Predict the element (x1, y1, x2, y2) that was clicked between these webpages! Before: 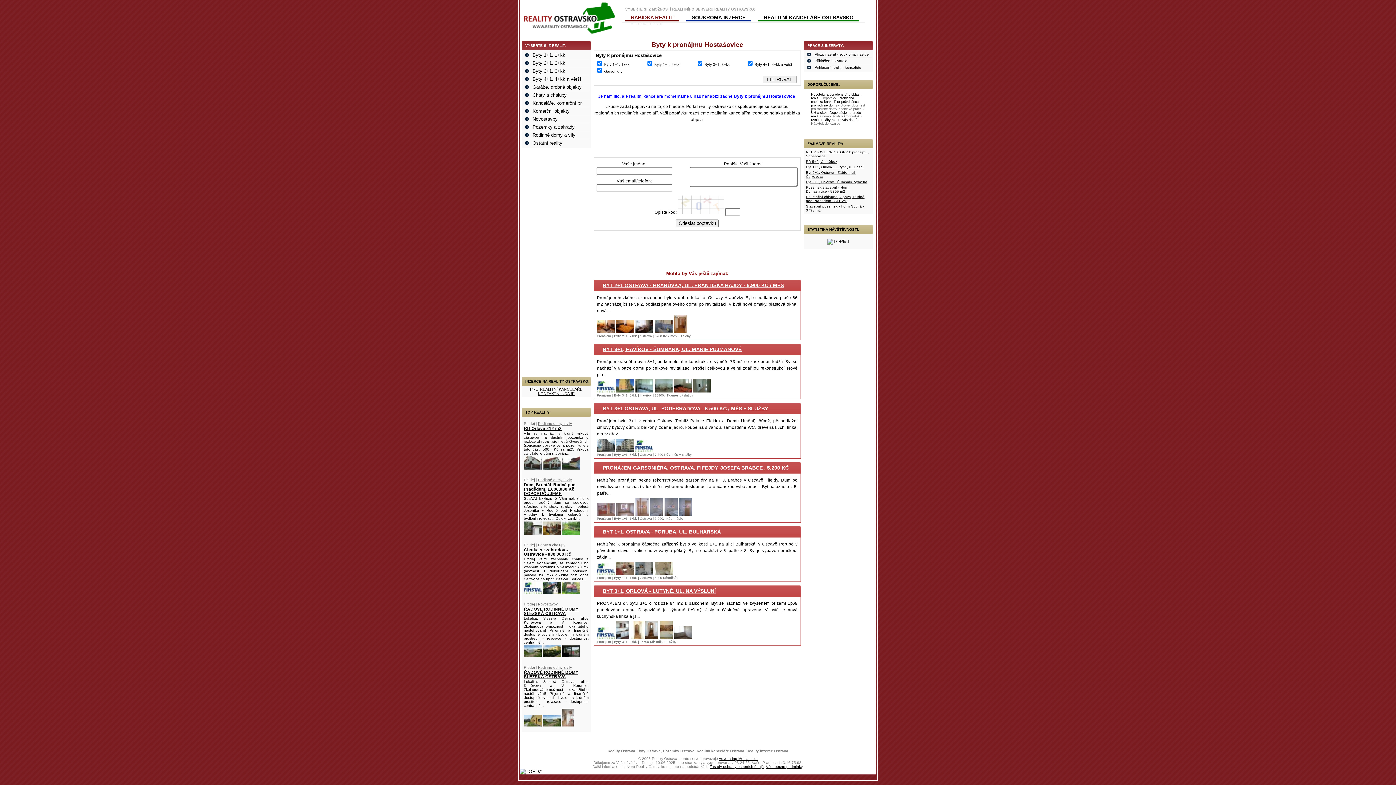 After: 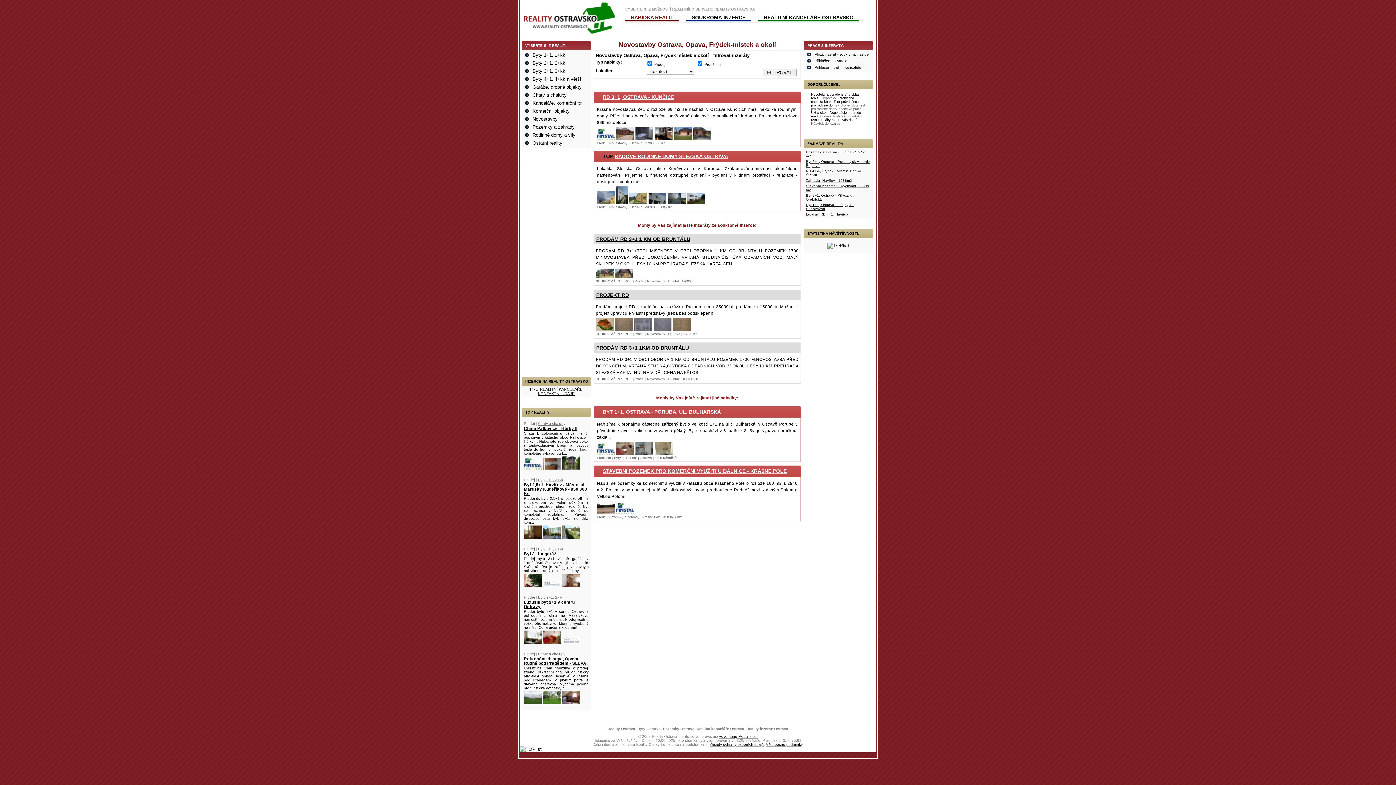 Action: label: Novostavby bbox: (522, 115, 589, 123)